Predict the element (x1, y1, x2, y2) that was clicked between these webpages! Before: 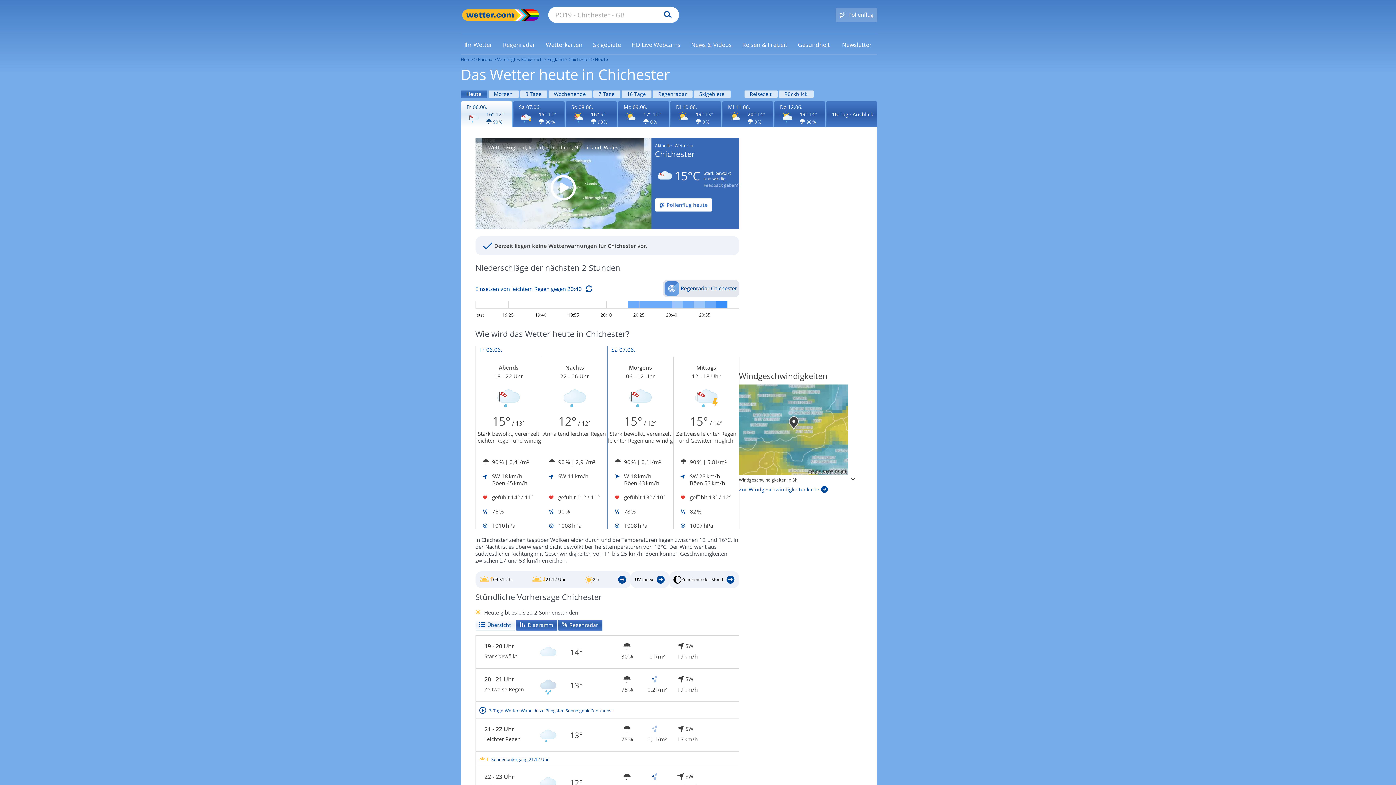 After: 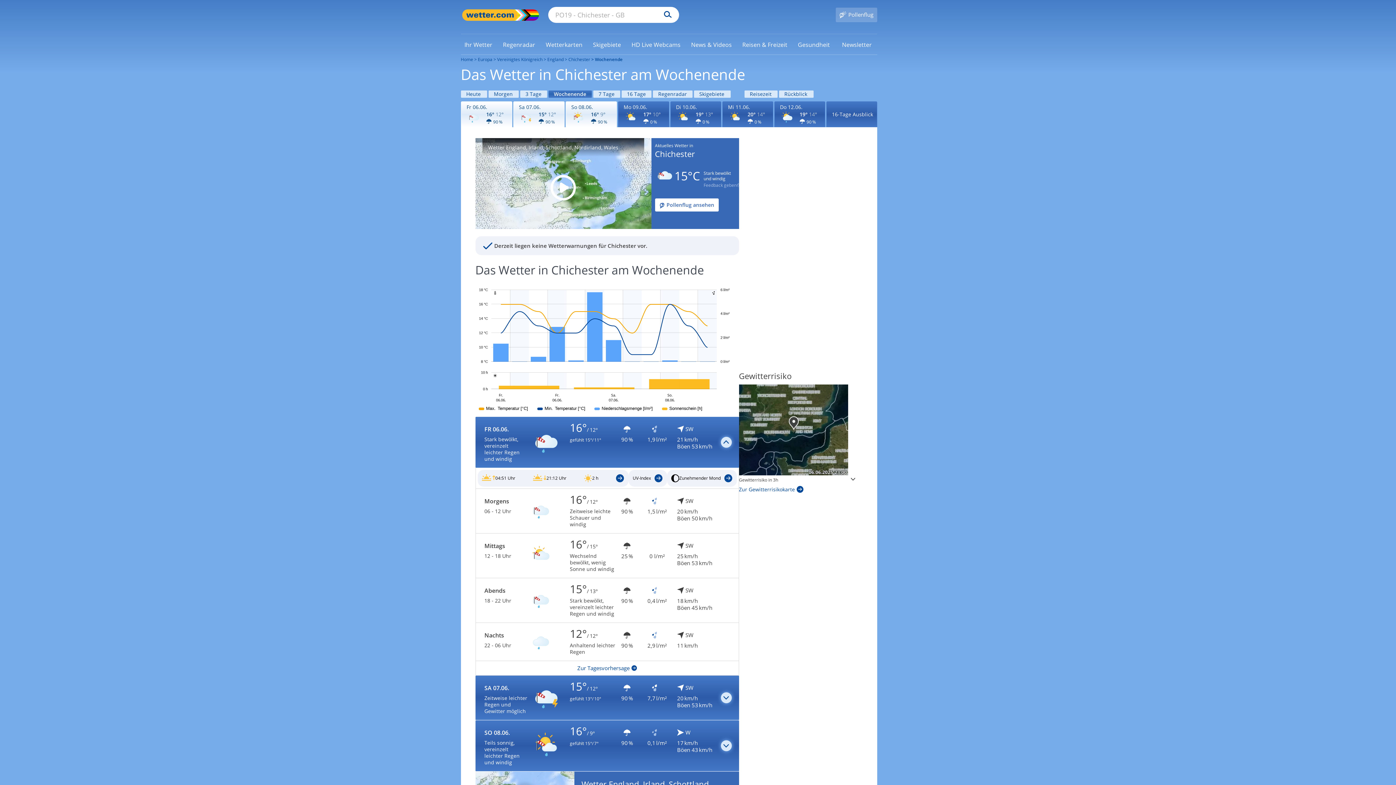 Action: label: Wettervorhersage für Wochenende bbox: (548, 90, 591, 97)